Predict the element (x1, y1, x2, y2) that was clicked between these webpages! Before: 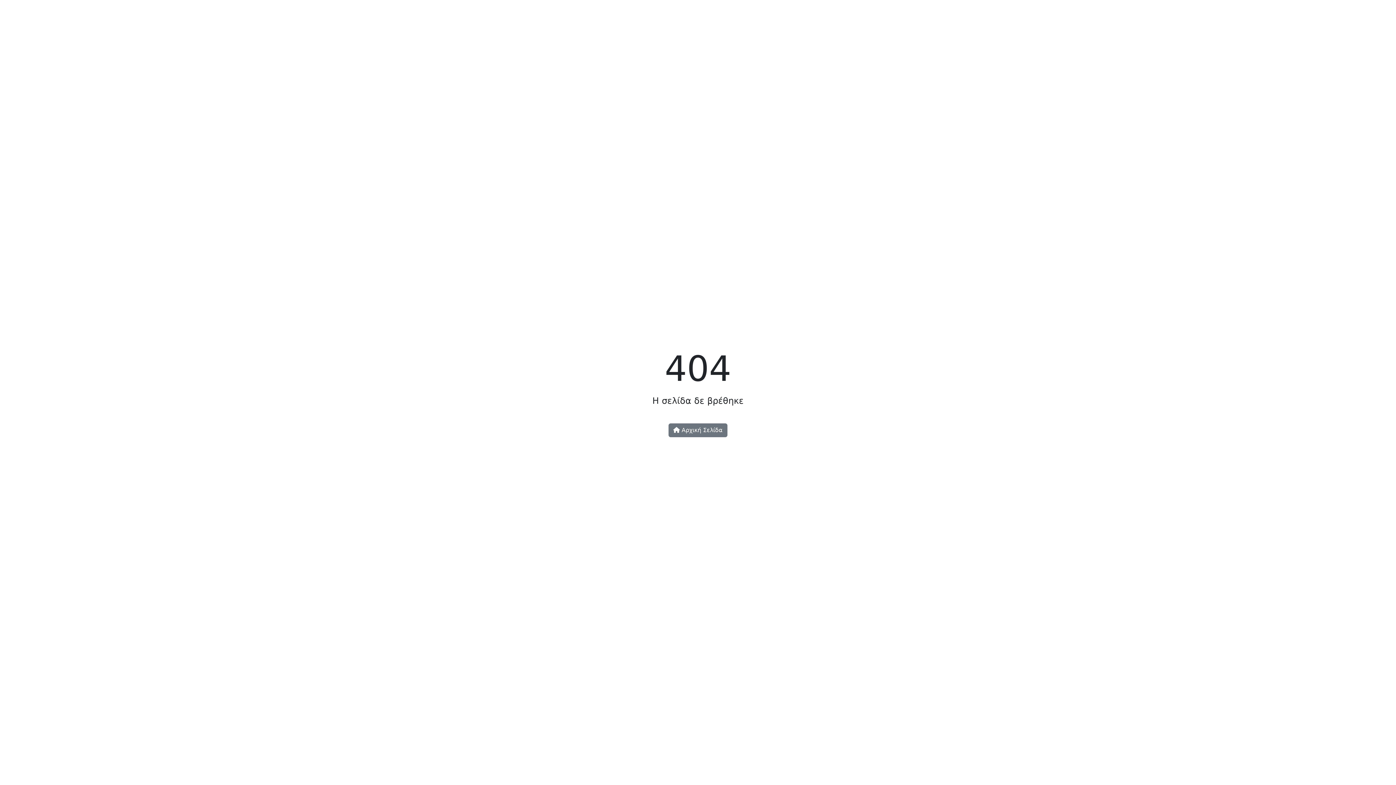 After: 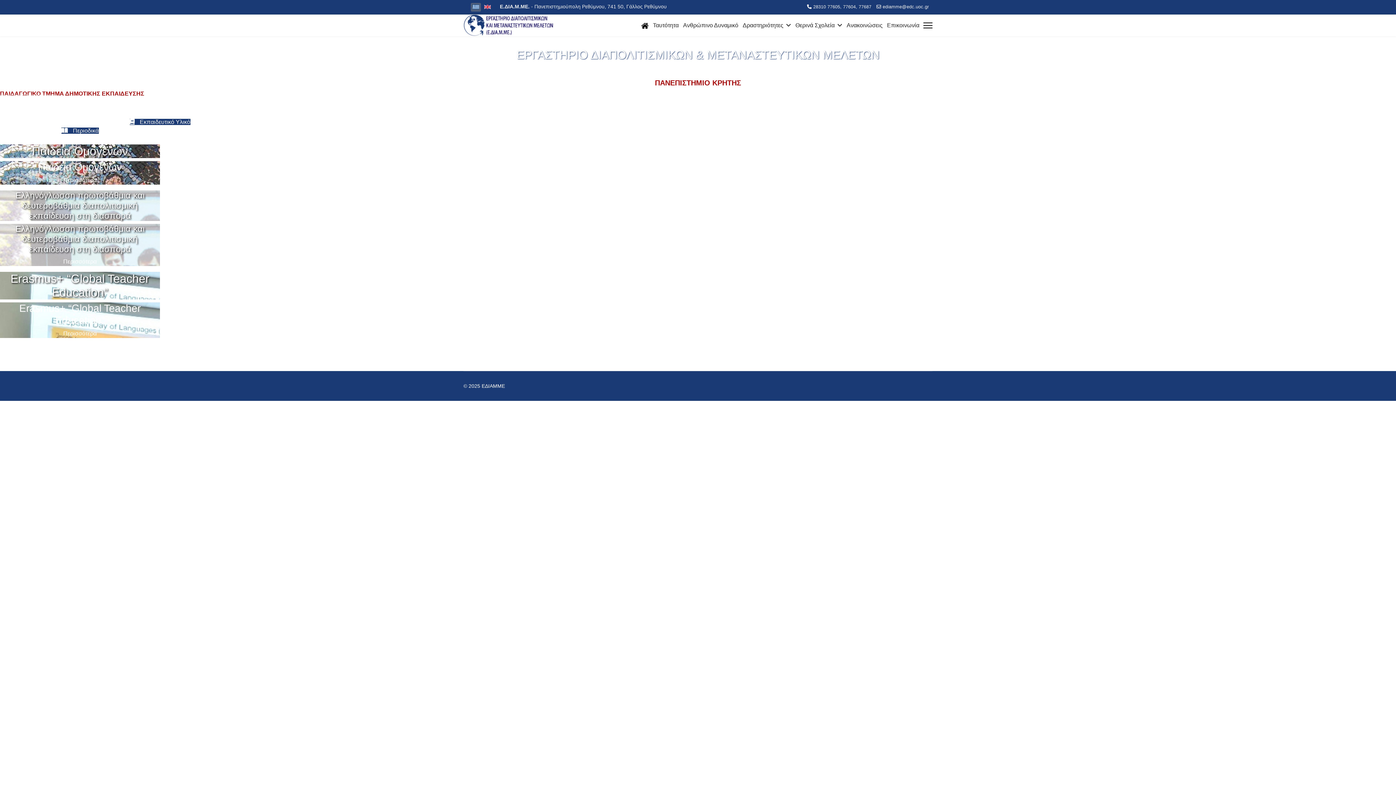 Action: label:  Αρχική Σελίδα bbox: (668, 423, 727, 437)